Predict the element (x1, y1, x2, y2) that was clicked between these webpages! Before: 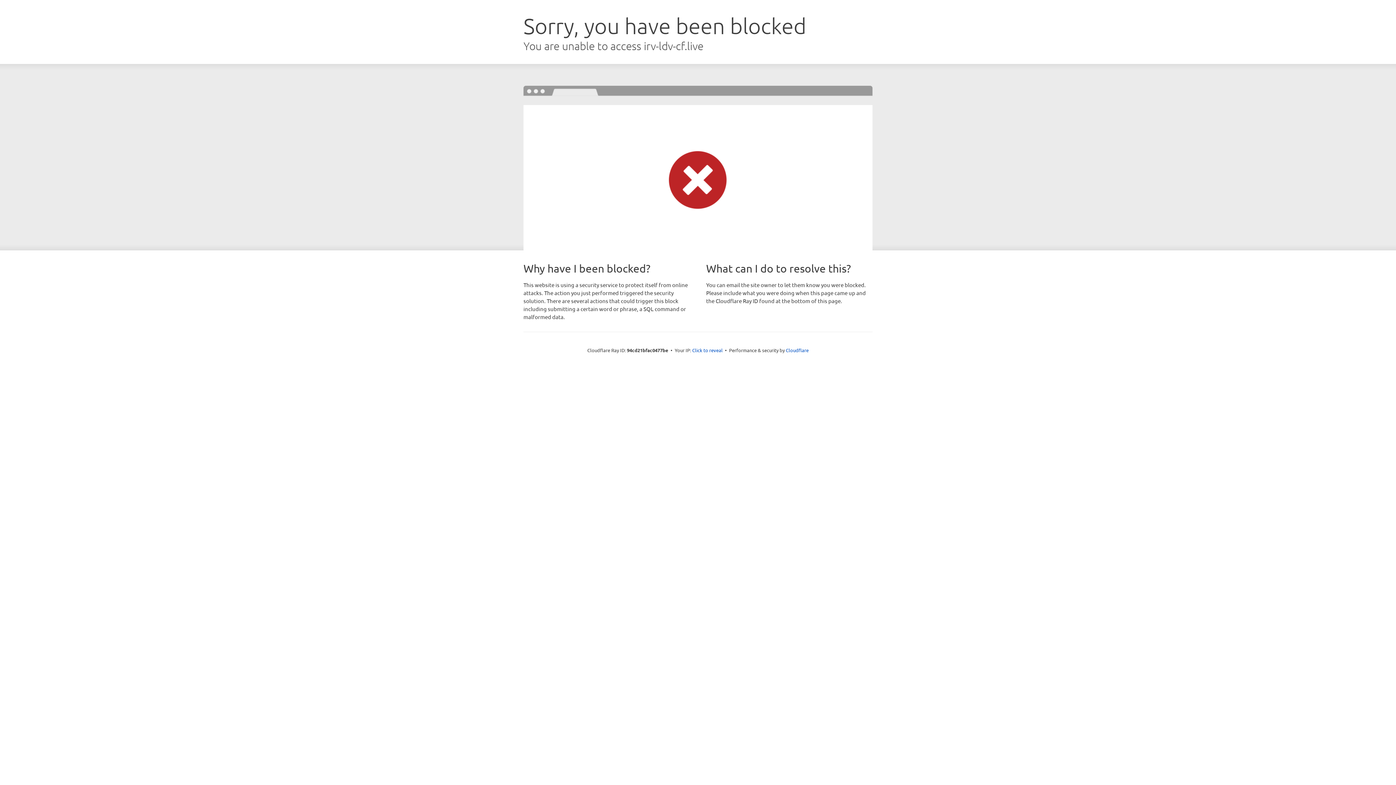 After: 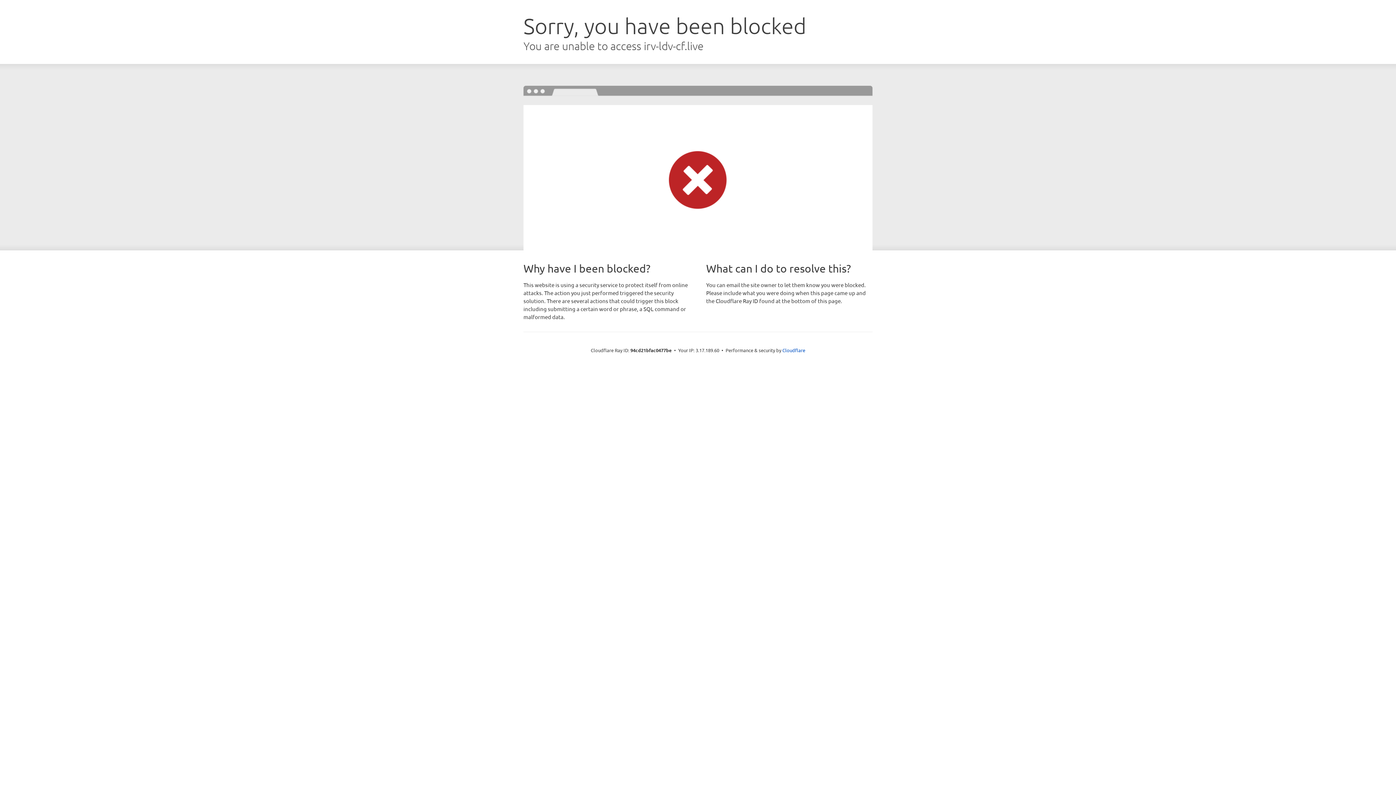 Action: bbox: (692, 346, 722, 353) label: Click to reveal